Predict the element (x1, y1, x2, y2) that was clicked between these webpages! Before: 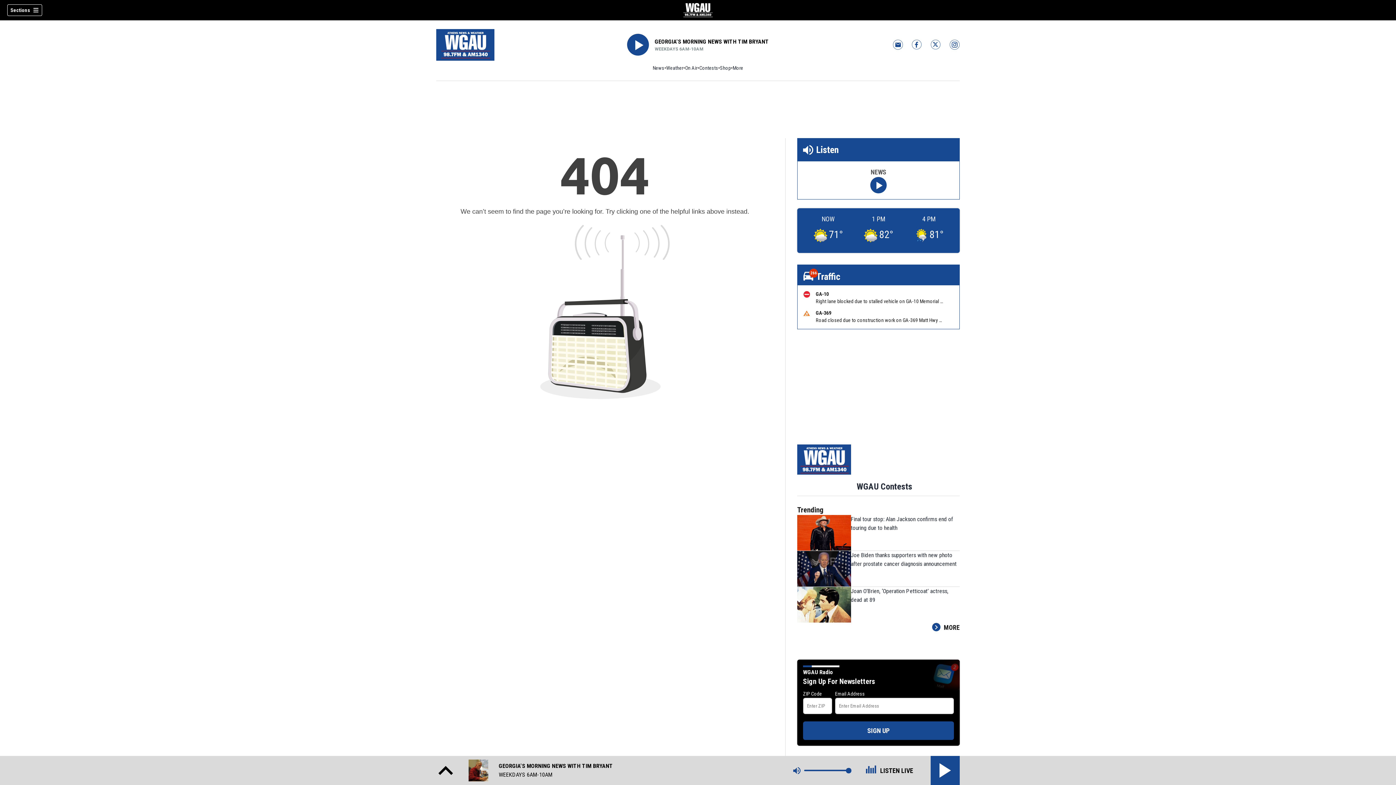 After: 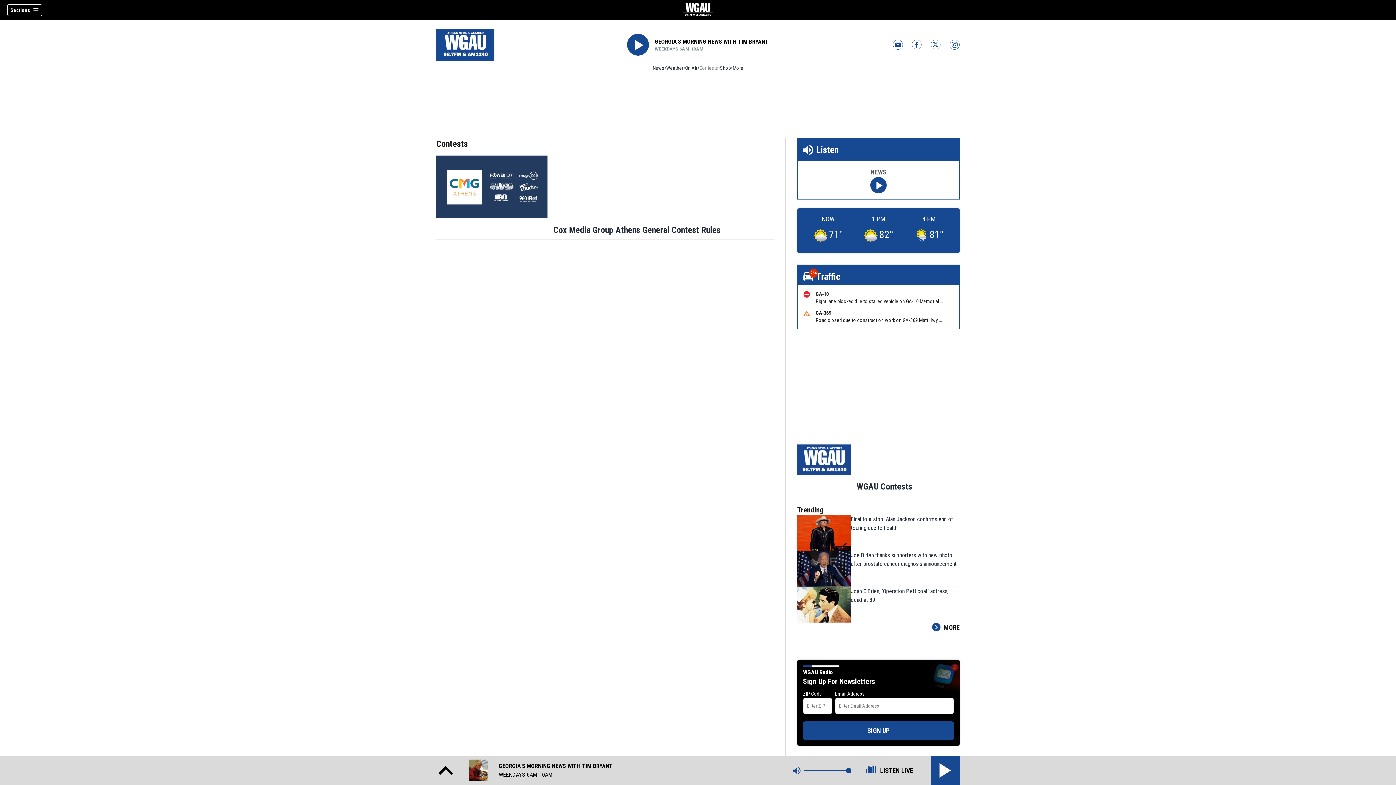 Action: bbox: (699, 64, 718, 71) label: Contests